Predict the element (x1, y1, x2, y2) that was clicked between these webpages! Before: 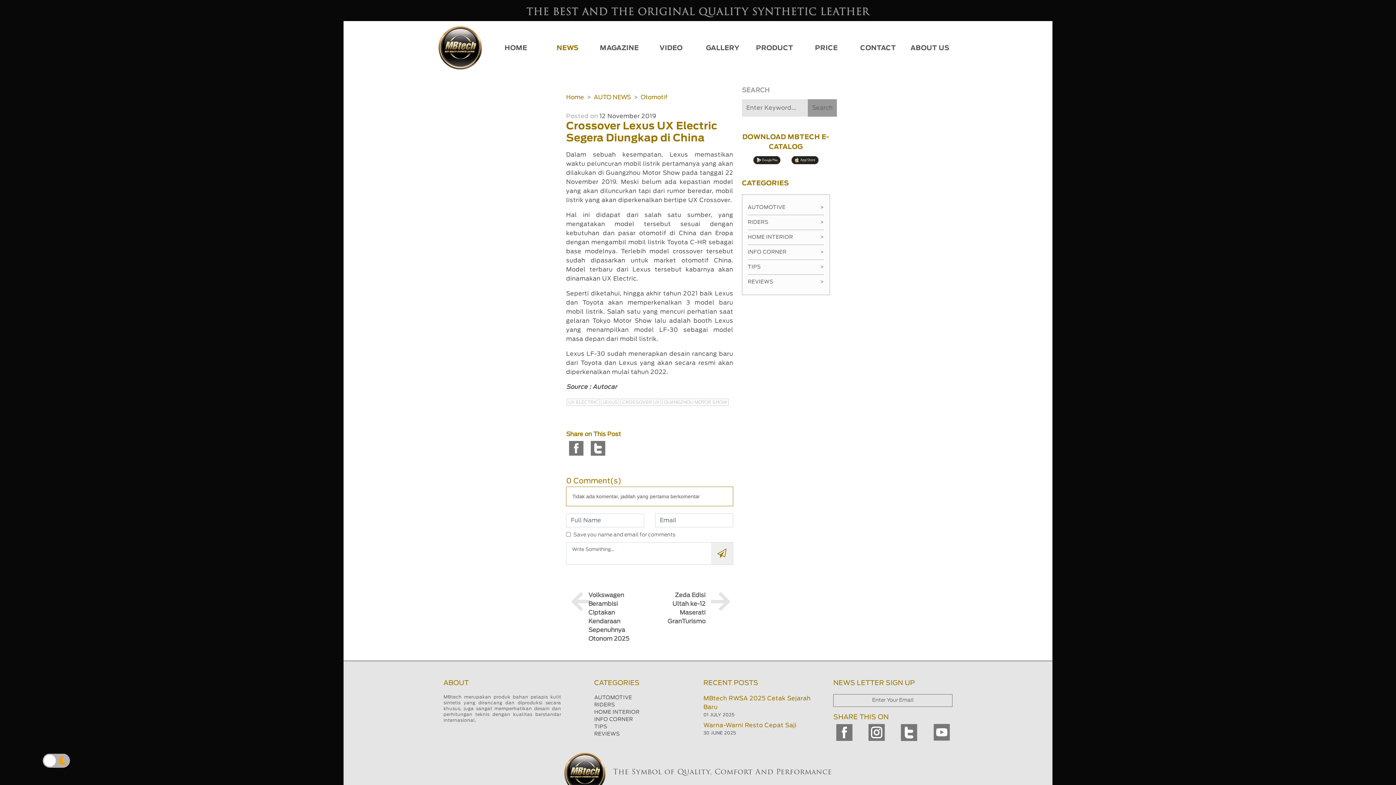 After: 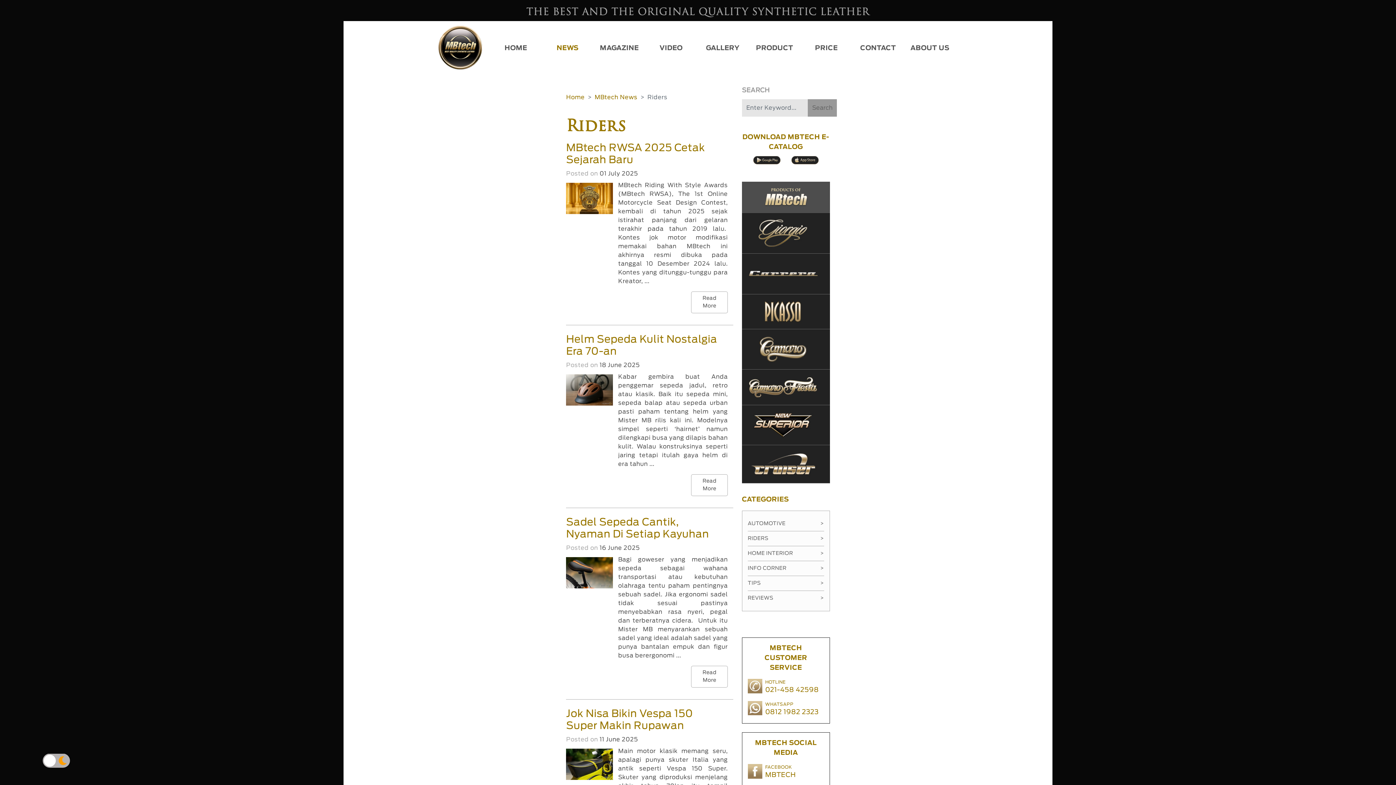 Action: bbox: (594, 703, 615, 708) label: RIDERS